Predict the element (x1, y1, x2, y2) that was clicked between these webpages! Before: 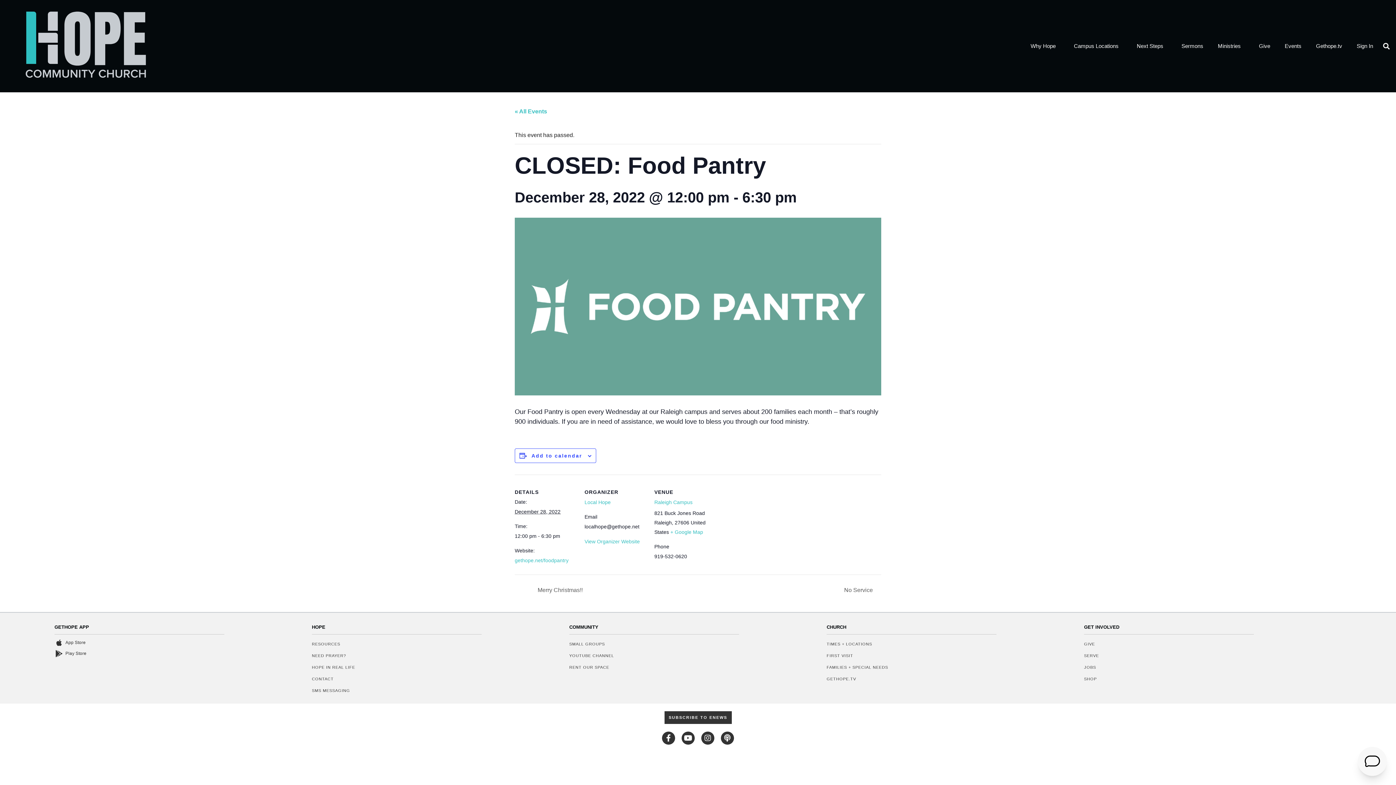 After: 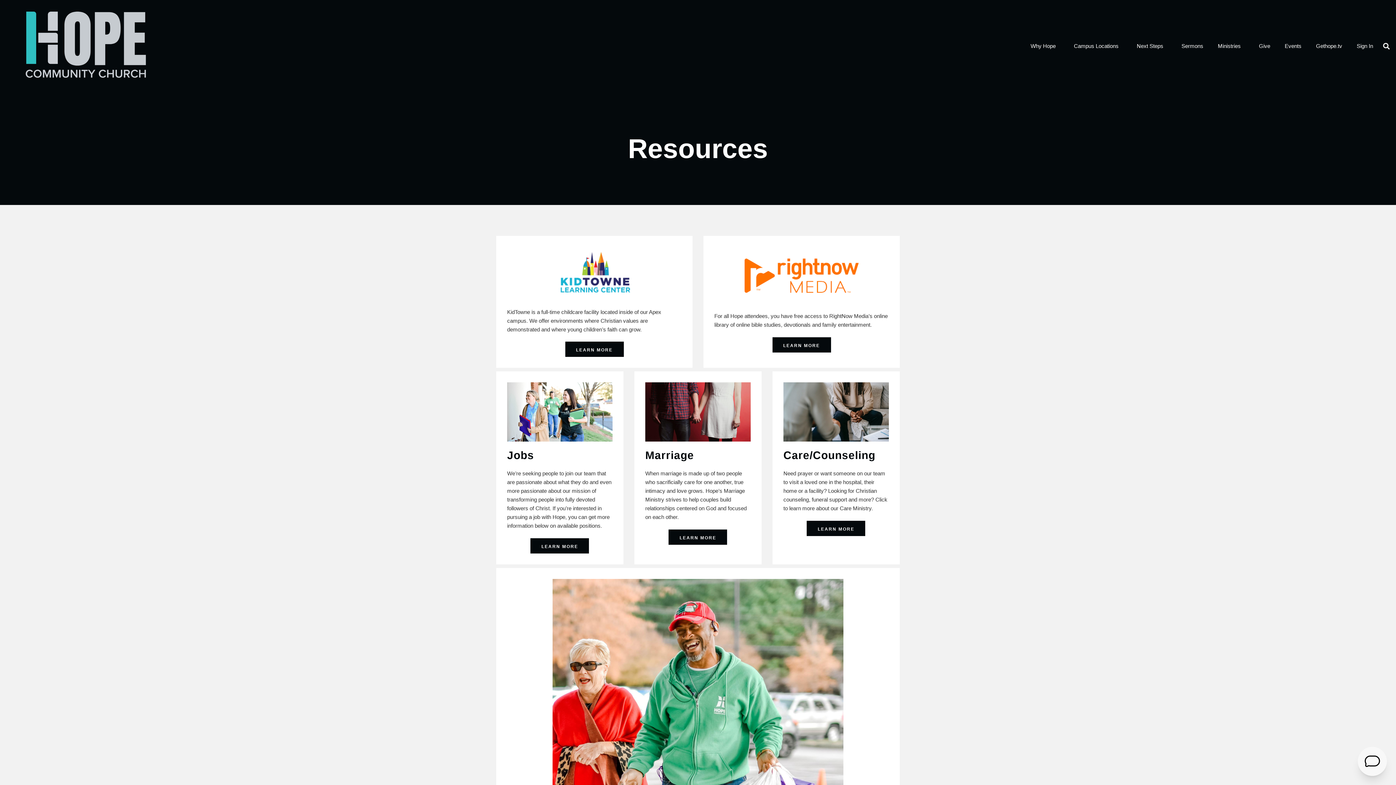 Action: label: RESOURCES bbox: (312, 638, 569, 650)